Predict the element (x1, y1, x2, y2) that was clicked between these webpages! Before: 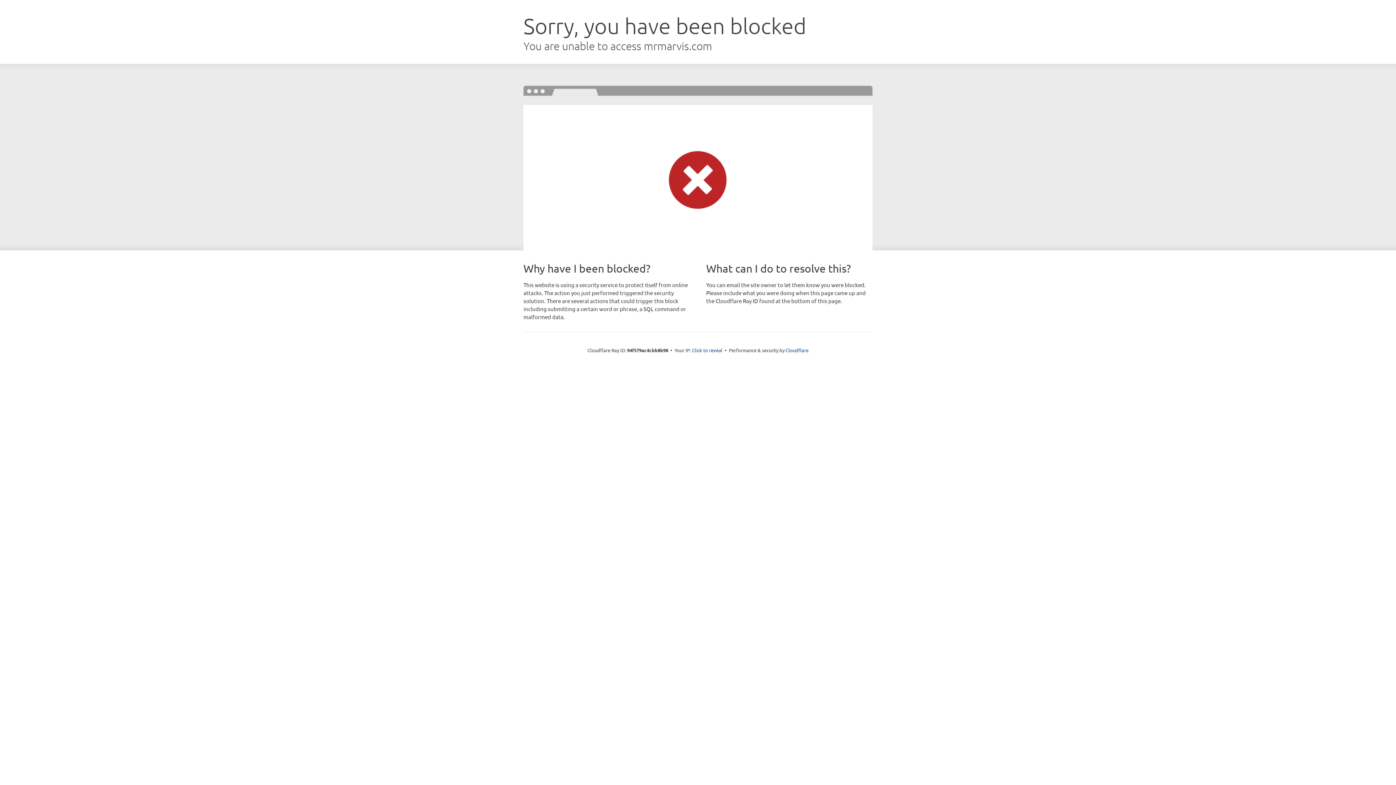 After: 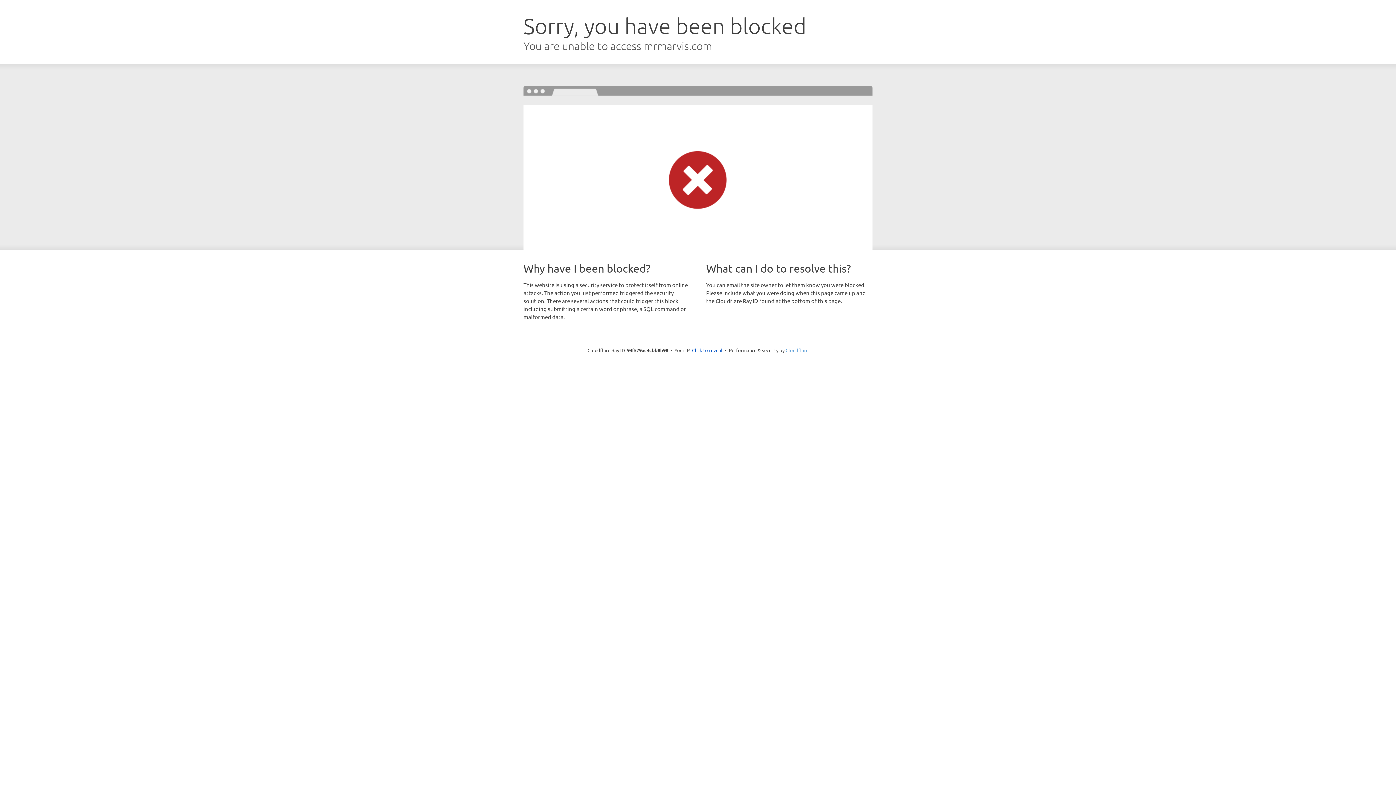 Action: bbox: (785, 347, 808, 353) label: Cloudflare